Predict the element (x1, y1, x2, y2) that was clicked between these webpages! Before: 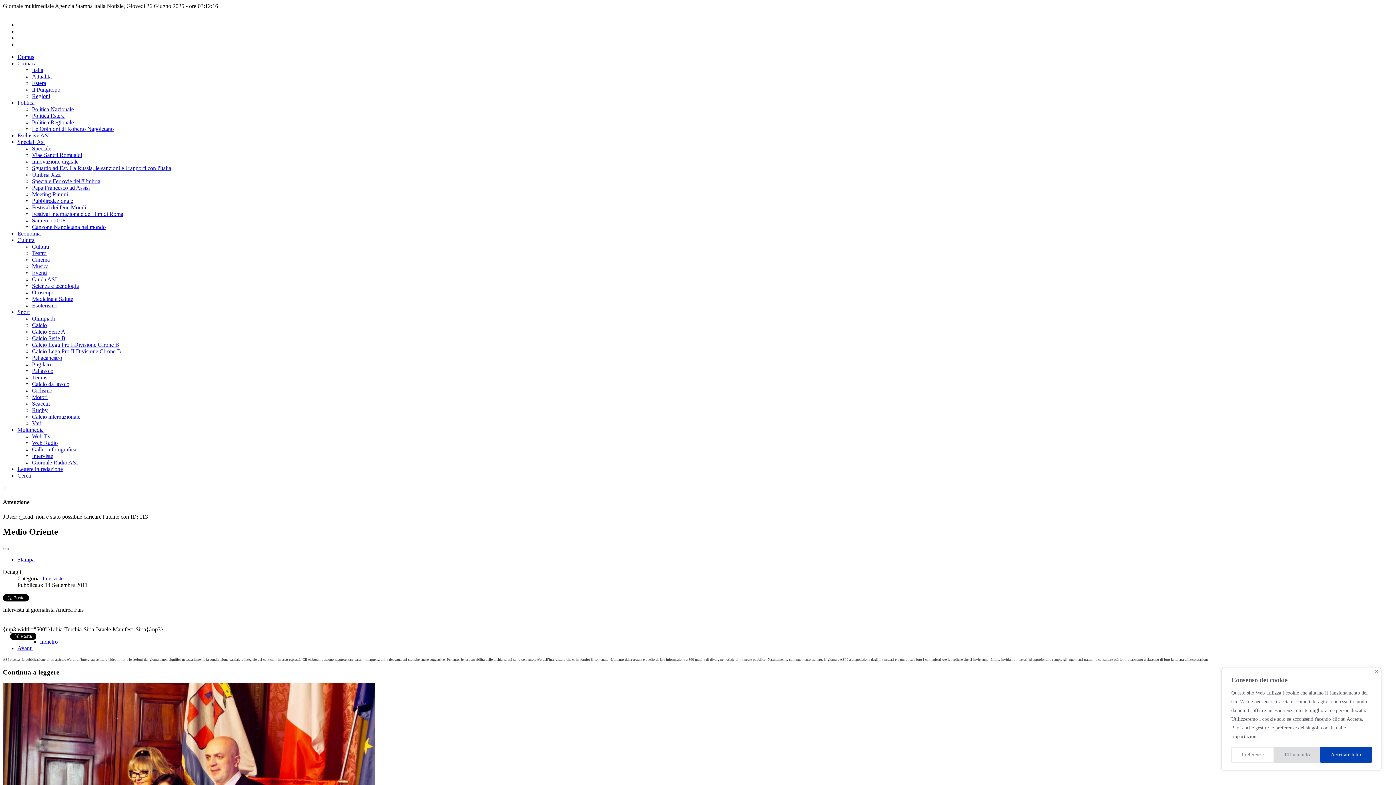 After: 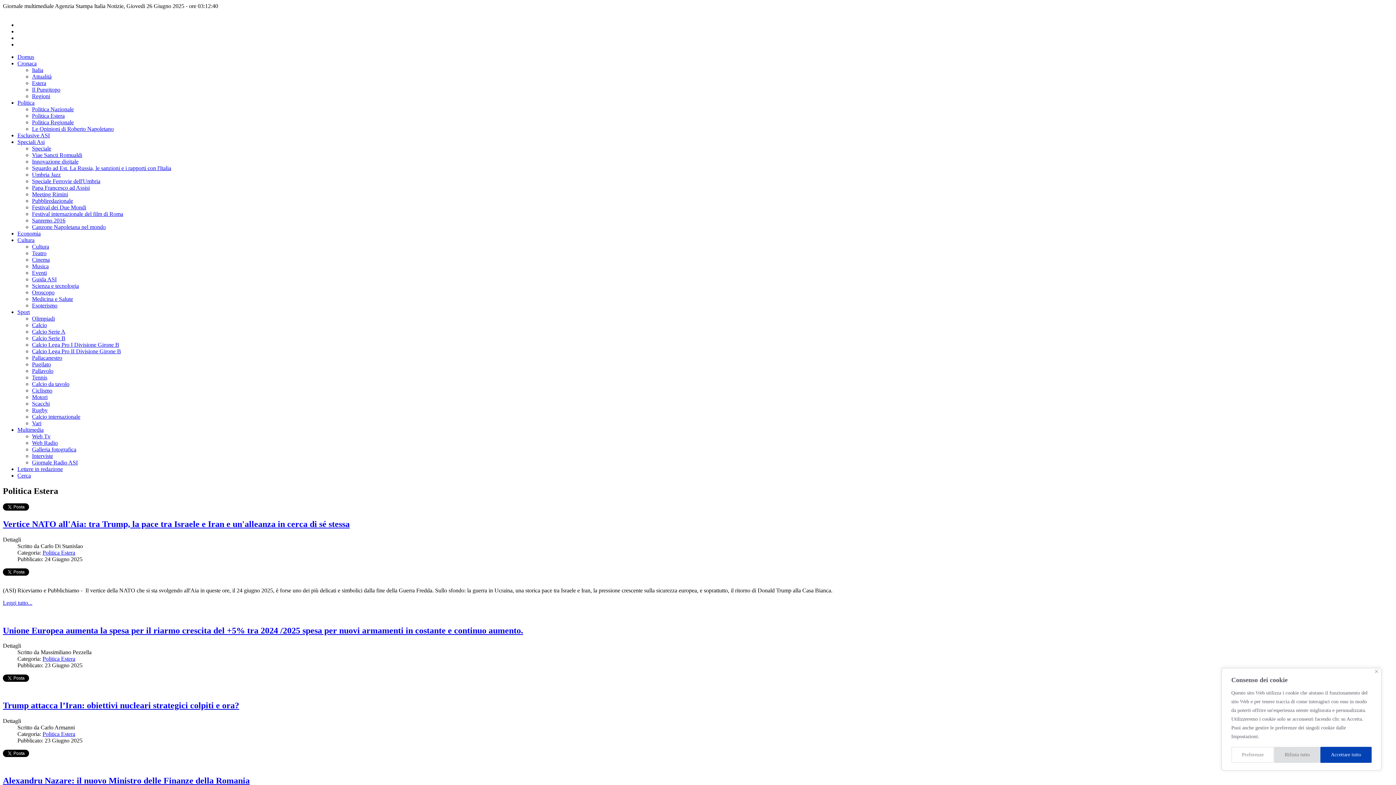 Action: label: Politica Estera bbox: (32, 112, 64, 118)